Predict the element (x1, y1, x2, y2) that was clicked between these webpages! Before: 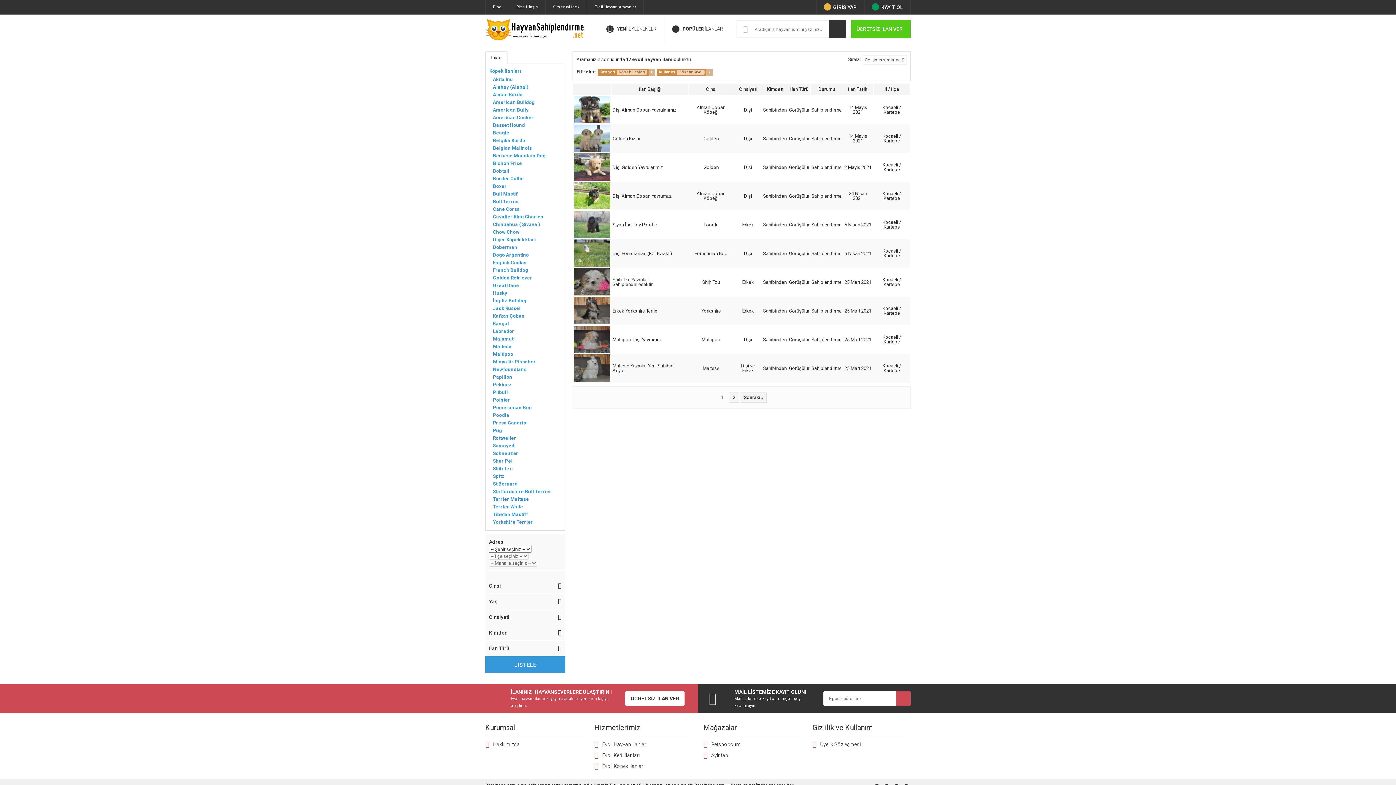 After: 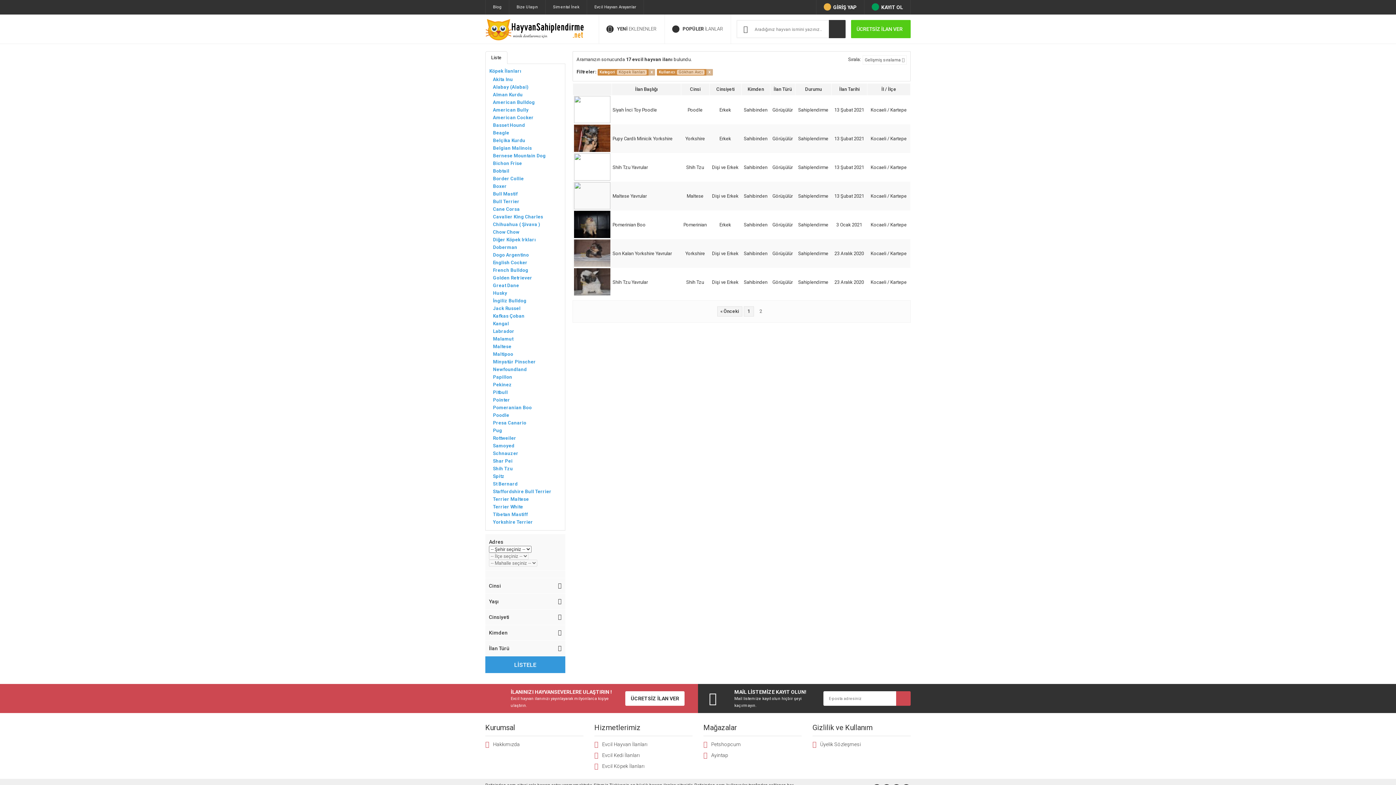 Action: bbox: (740, 392, 766, 402) label: Sonraki »